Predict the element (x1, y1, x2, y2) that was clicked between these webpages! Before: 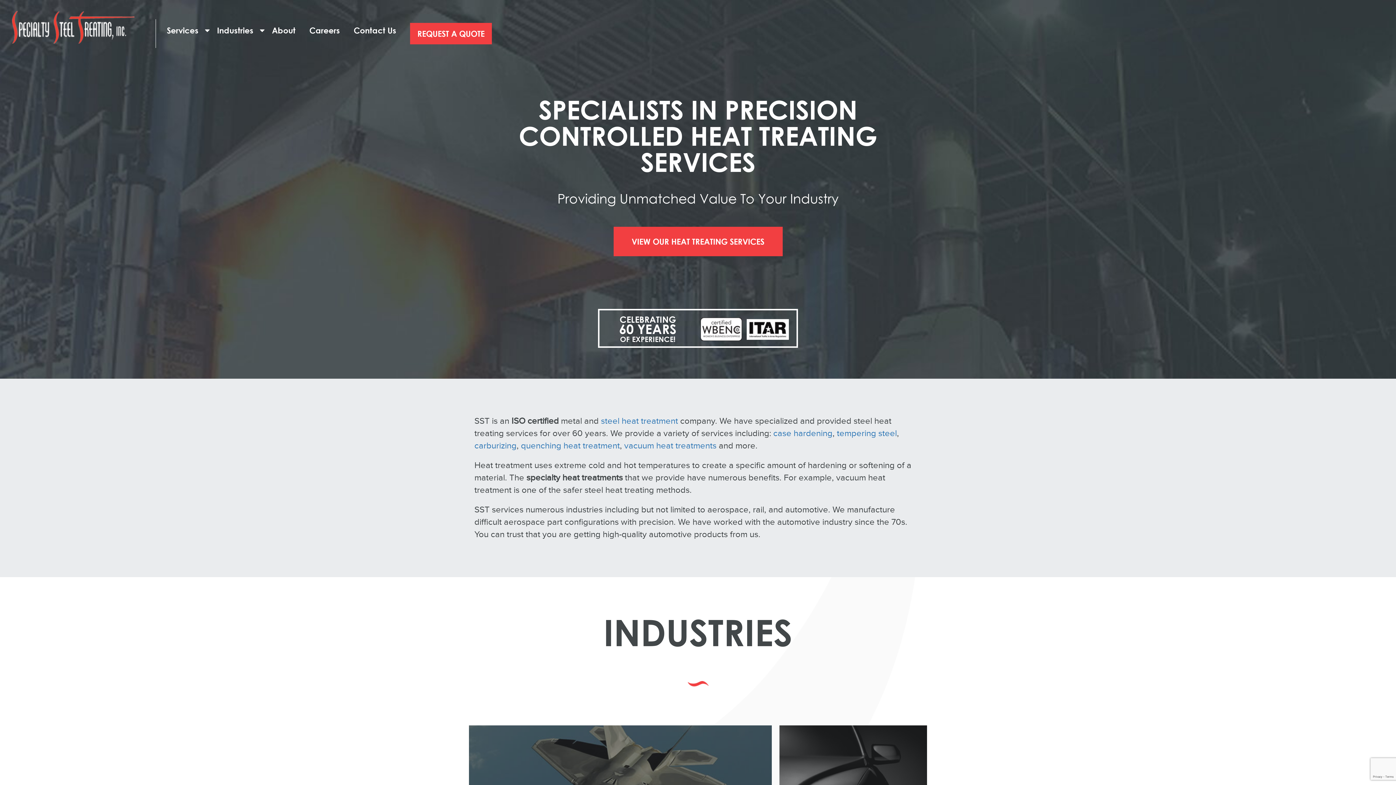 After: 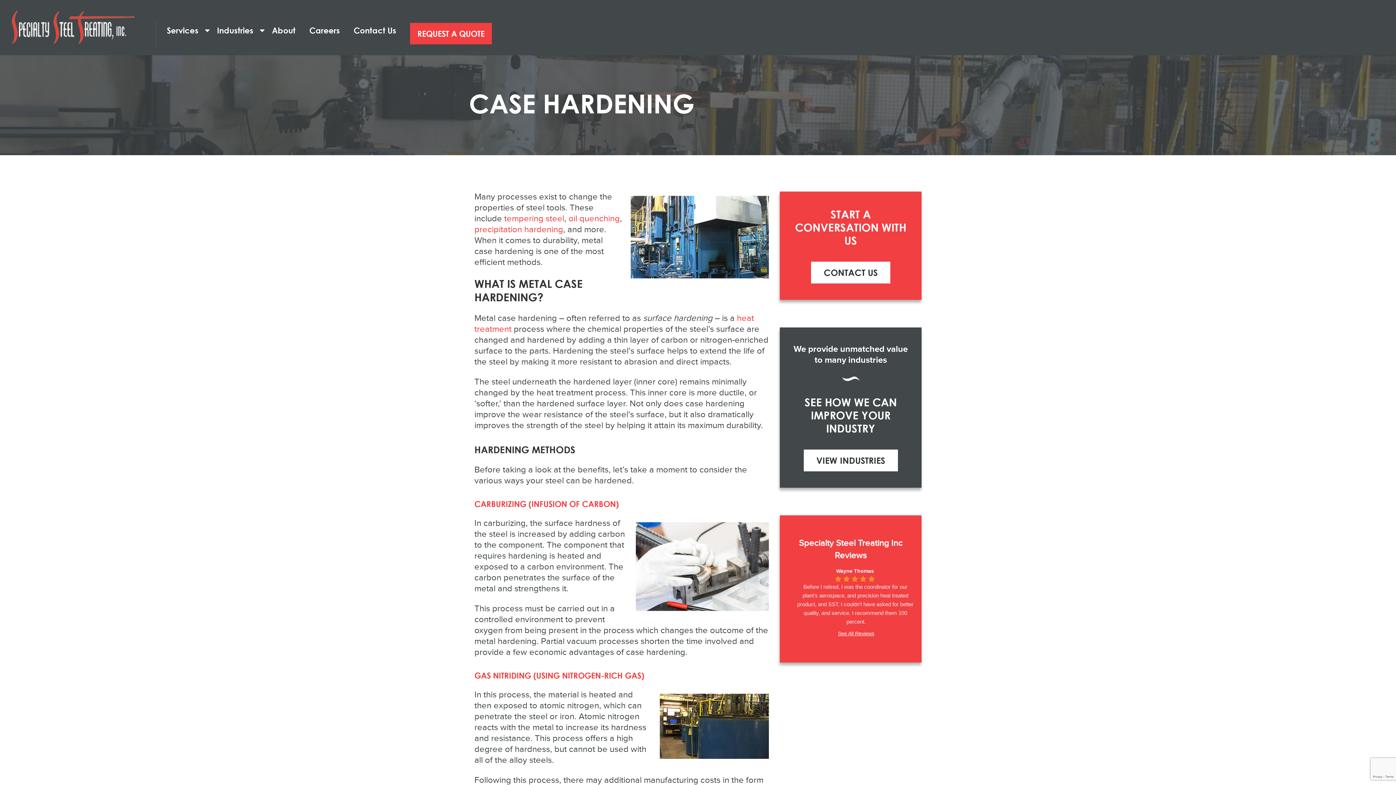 Action: bbox: (773, 428, 832, 438) label: case hardening